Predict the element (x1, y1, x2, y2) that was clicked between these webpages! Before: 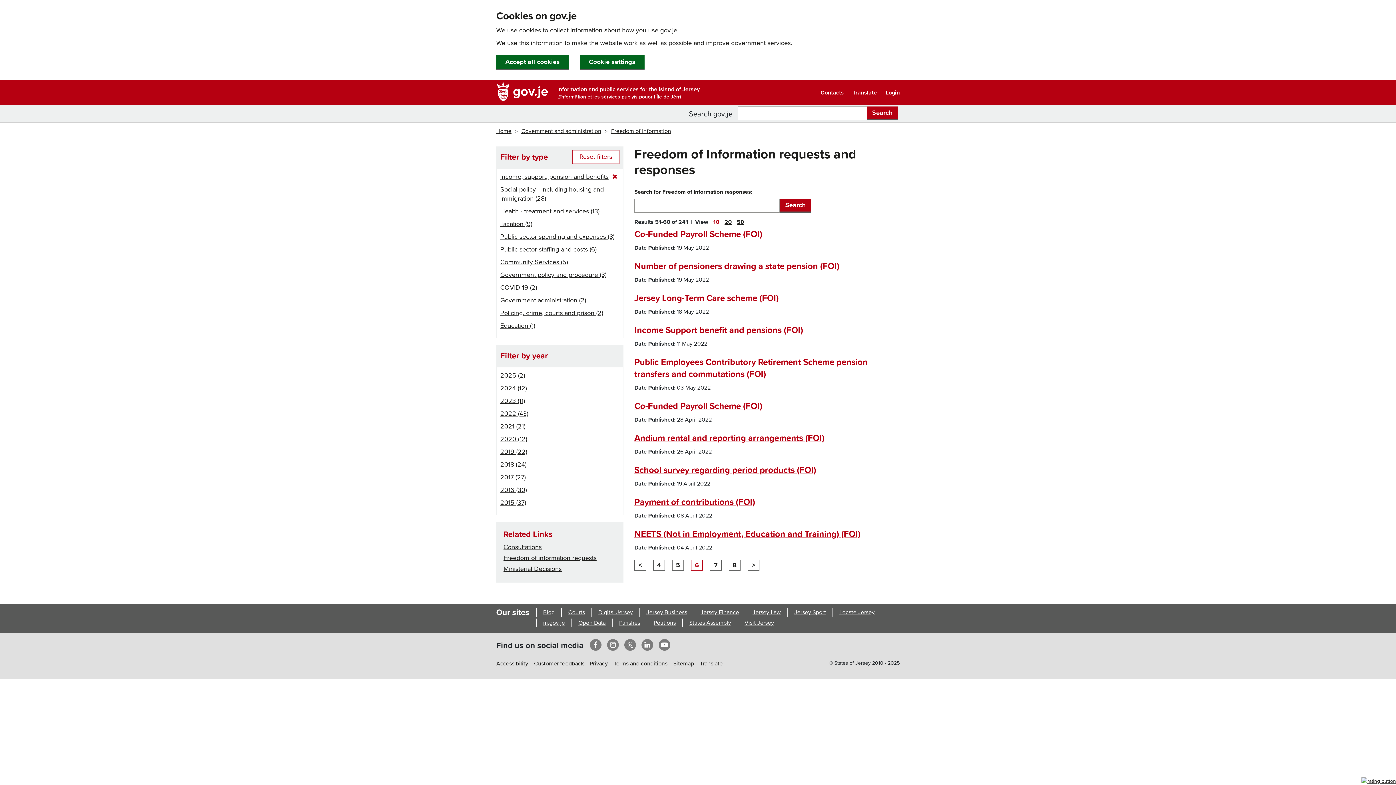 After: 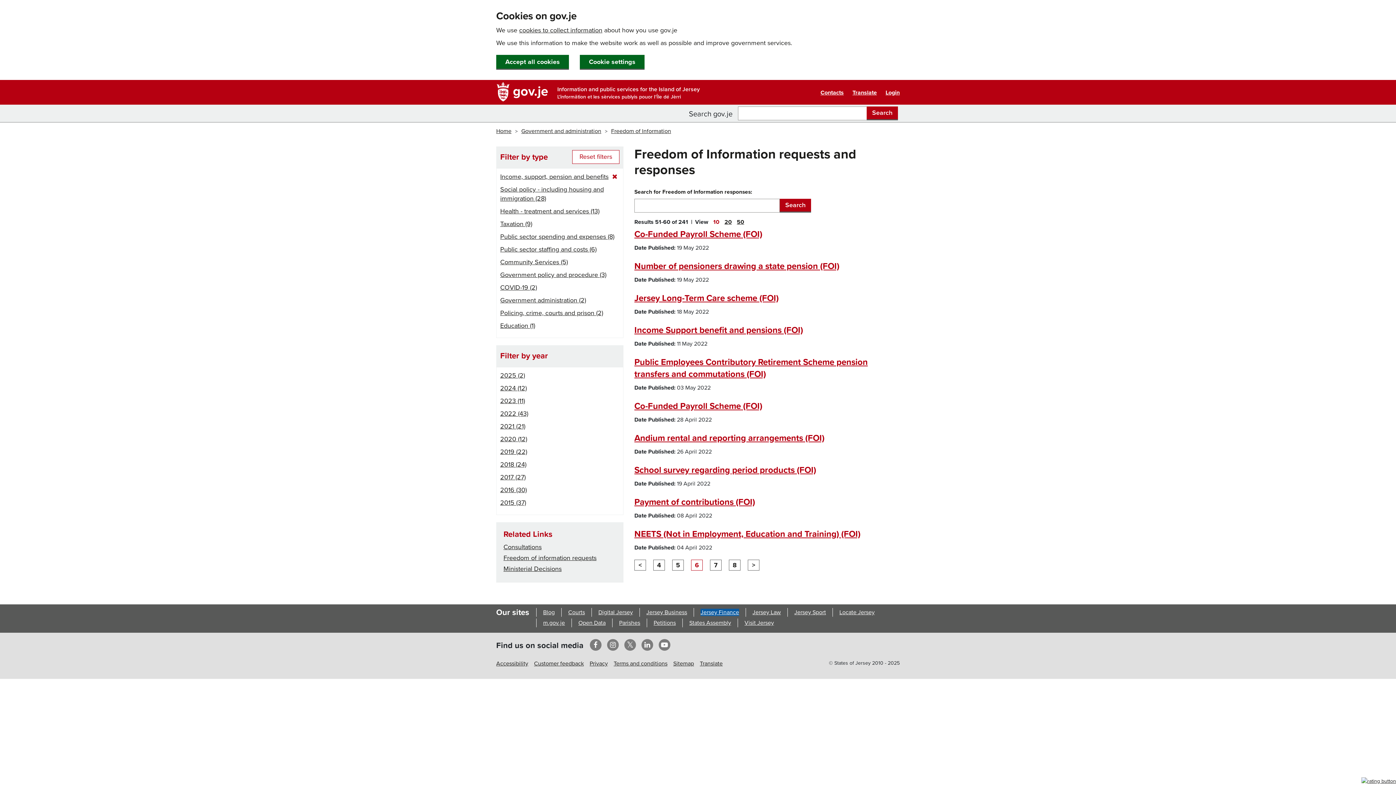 Action: bbox: (700, 609, 739, 616) label: Jersey Finance